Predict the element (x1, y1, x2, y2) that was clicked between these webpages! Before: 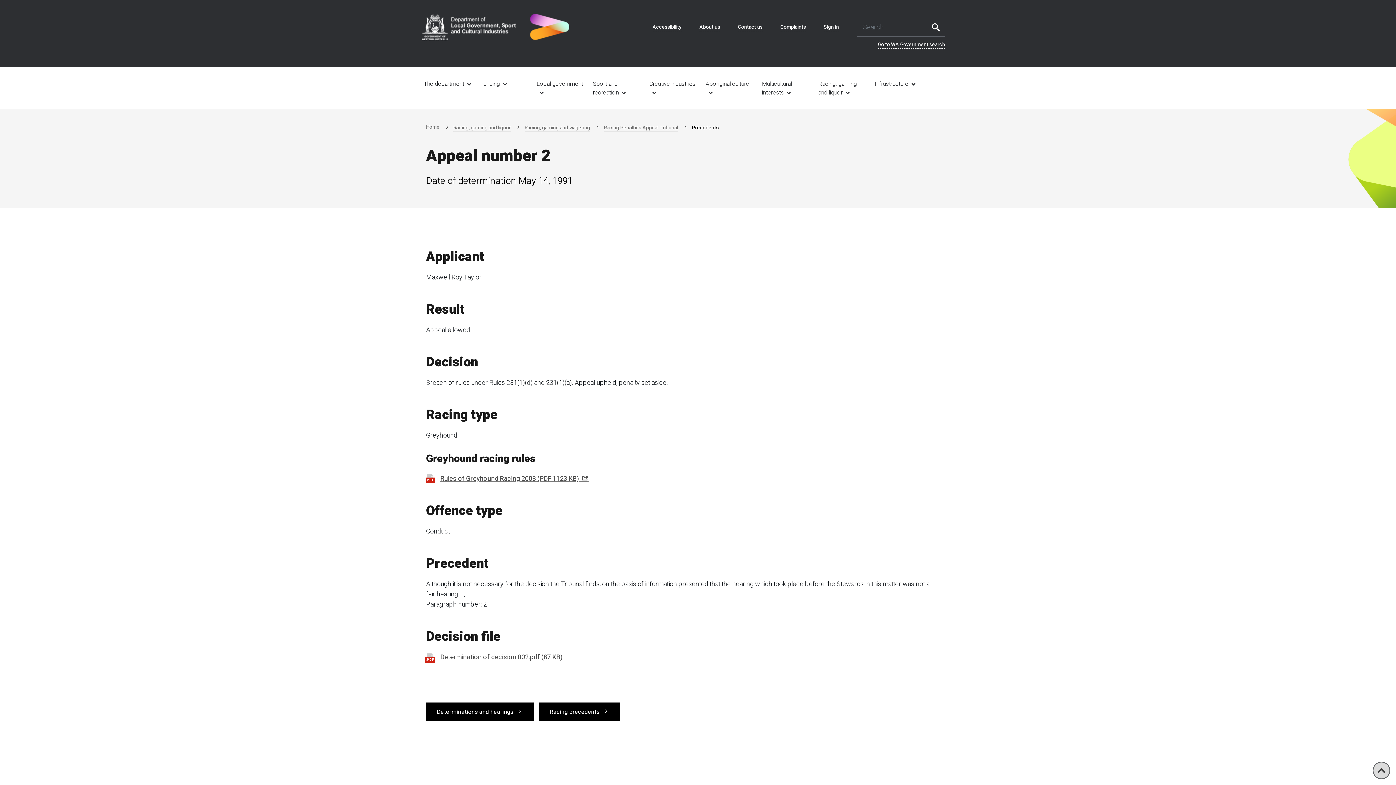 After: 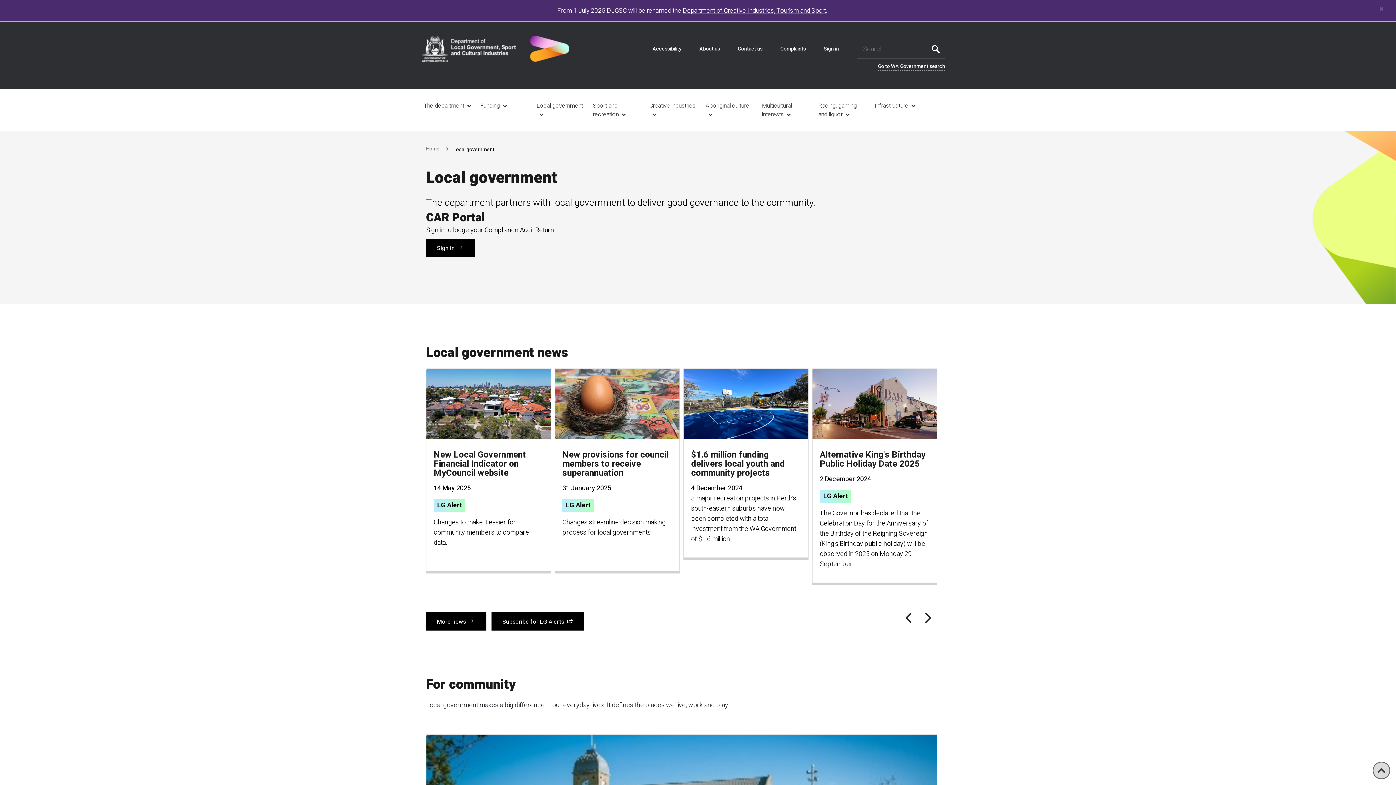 Action: bbox: (534, 67, 587, 108) label: Local government